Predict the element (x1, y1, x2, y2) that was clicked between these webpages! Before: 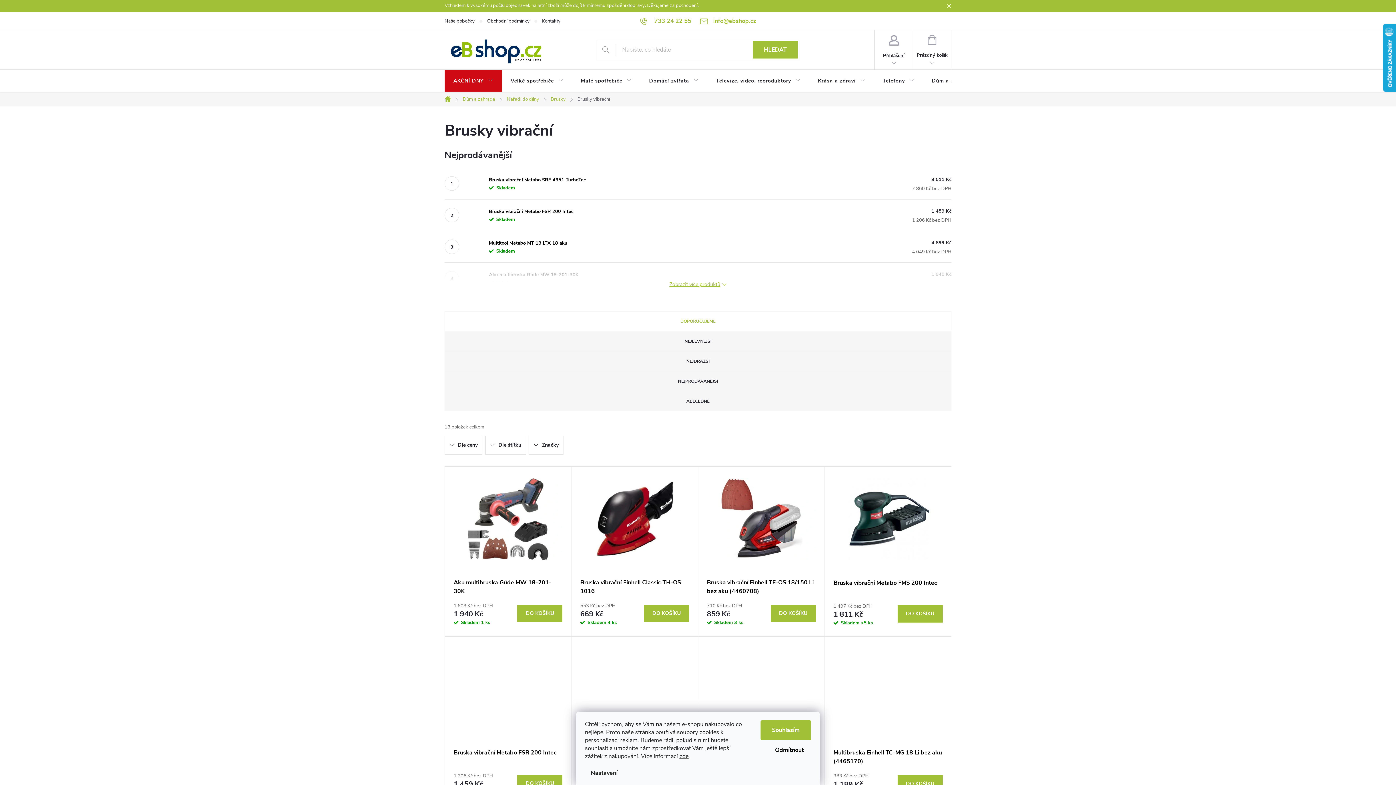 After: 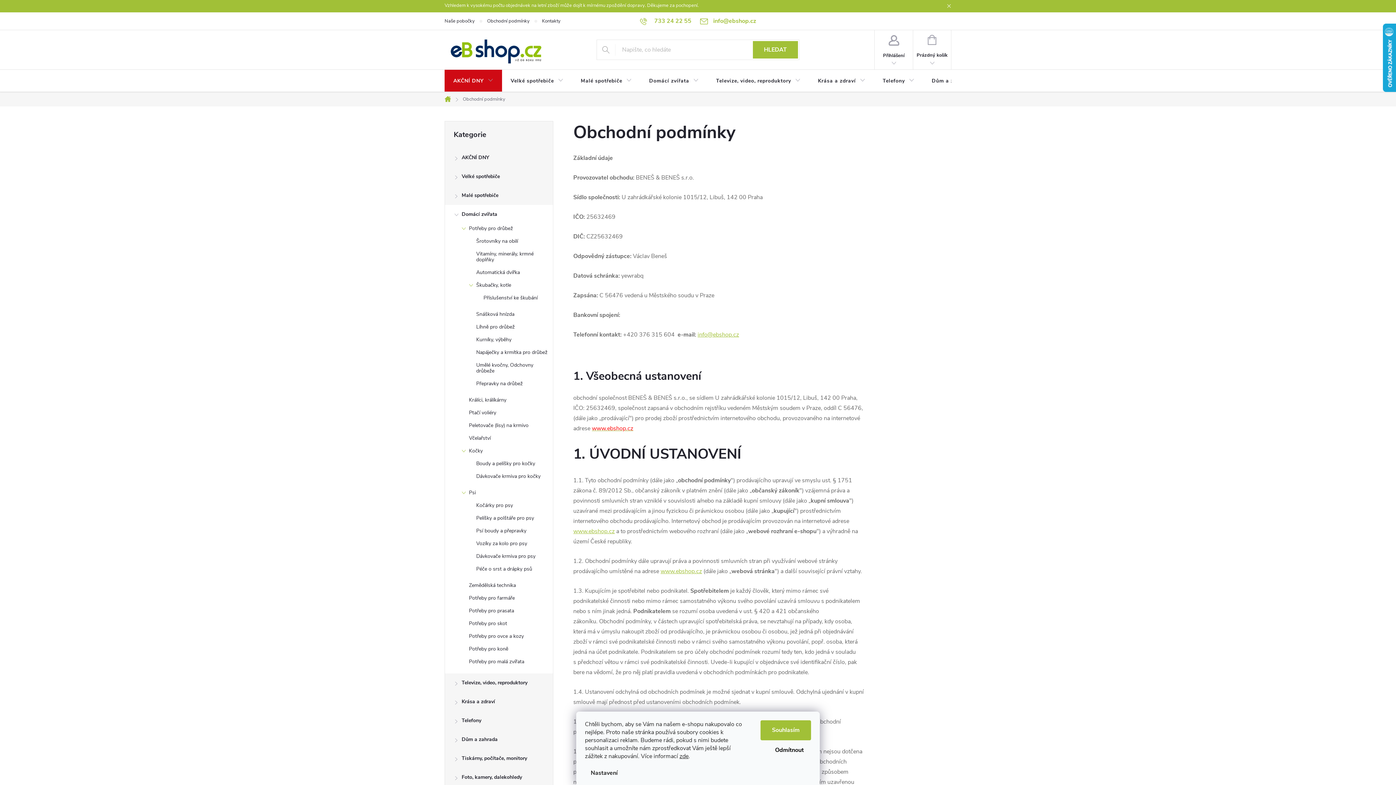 Action: label: Obchodní podmínky bbox: (487, 12, 542, 29)